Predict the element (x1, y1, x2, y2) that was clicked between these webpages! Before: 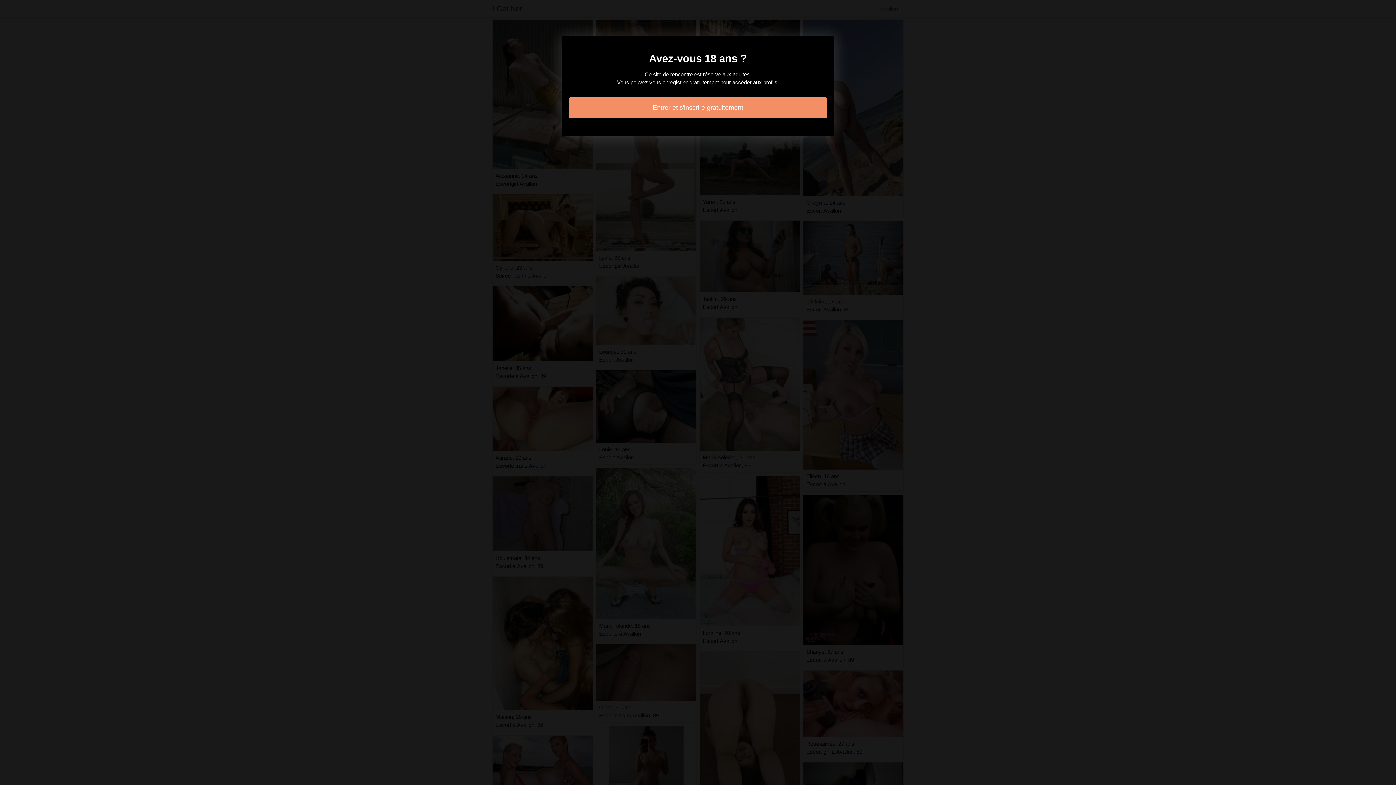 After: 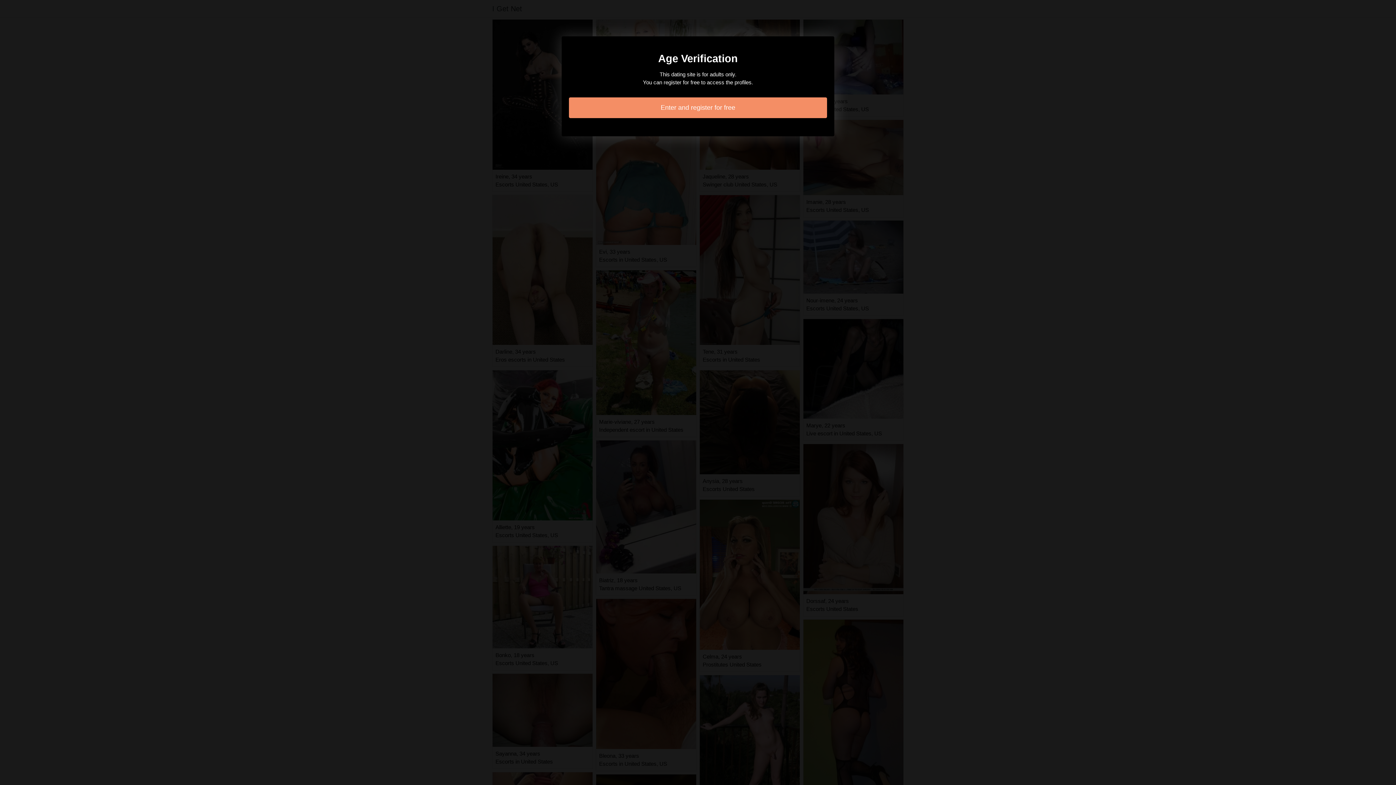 Action: bbox: (569, 97, 827, 118) label: Entrer et s'inscrire gratuitement